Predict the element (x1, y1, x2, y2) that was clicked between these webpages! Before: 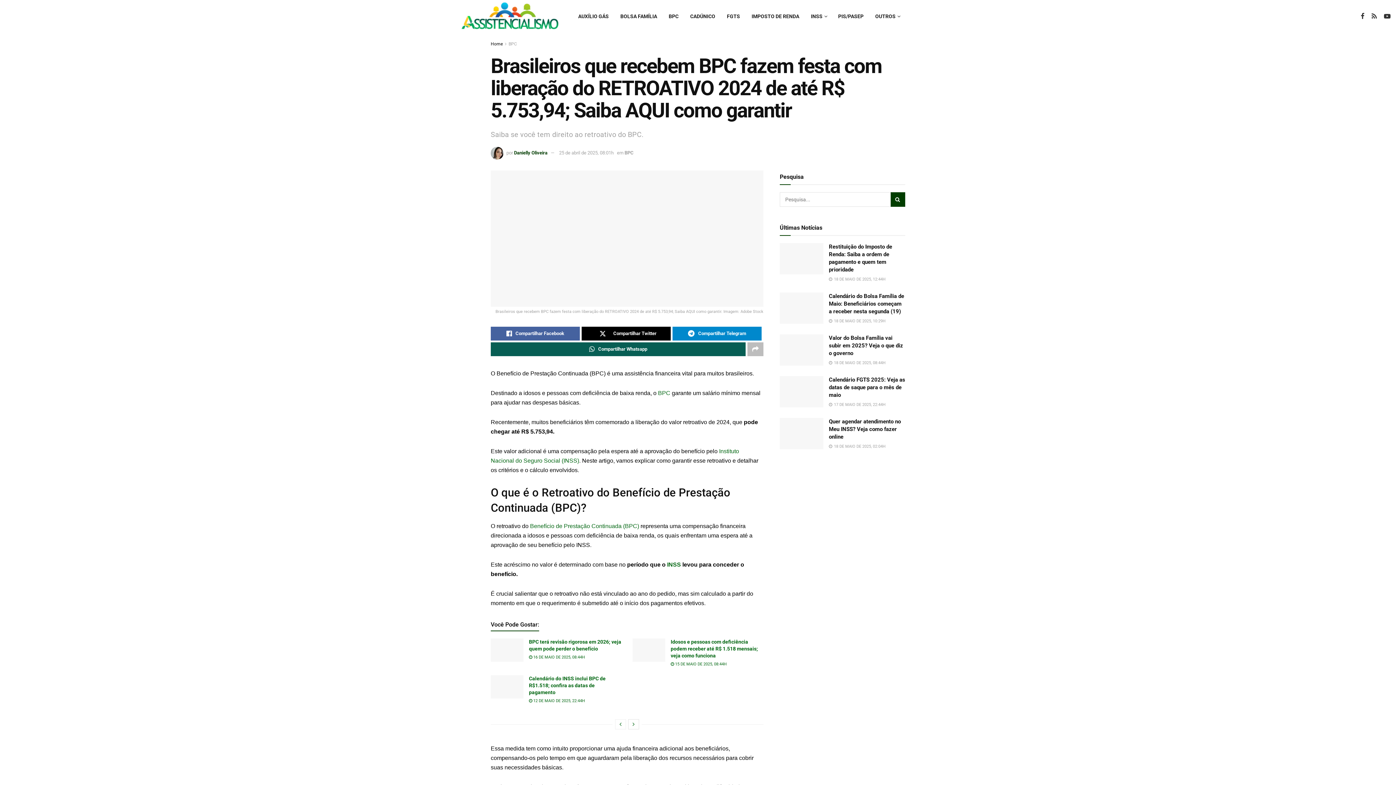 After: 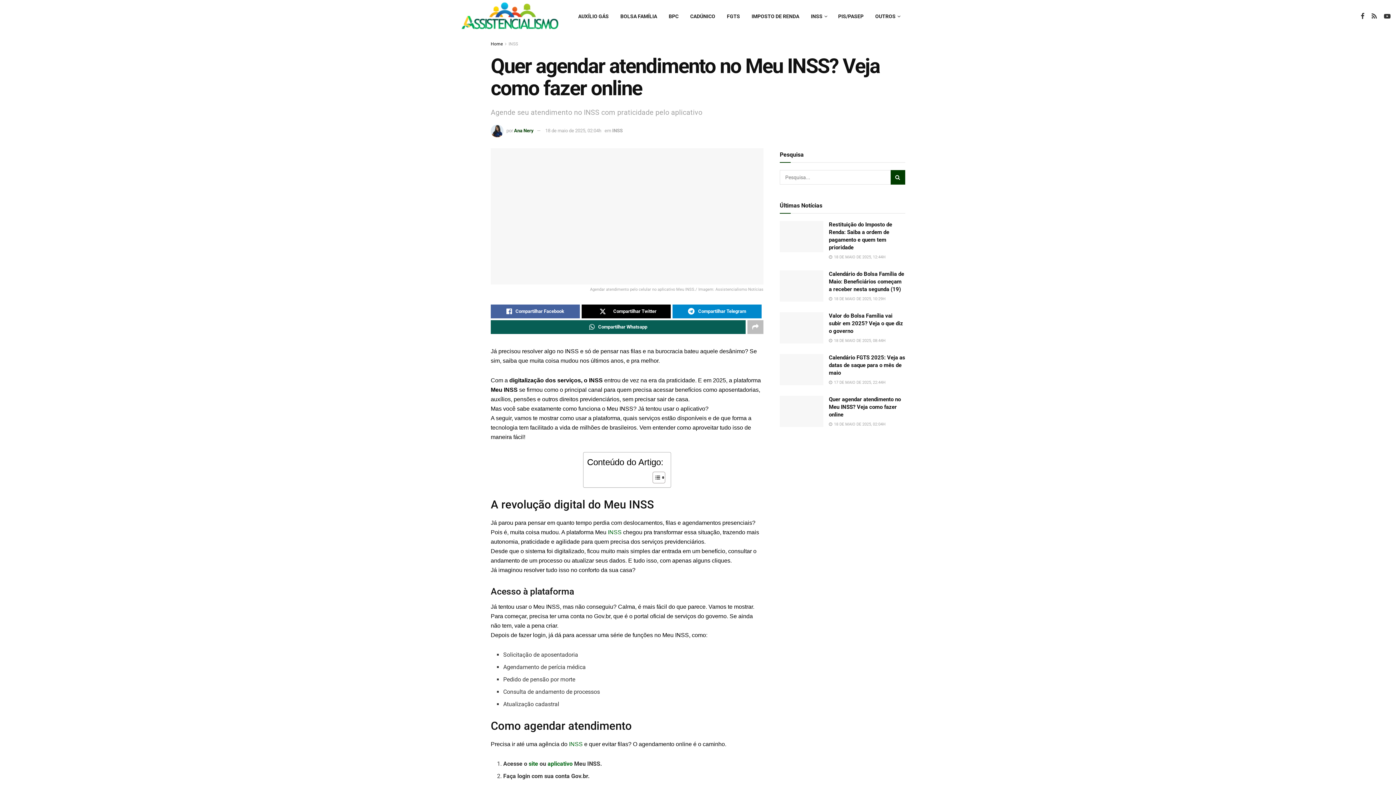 Action: bbox: (829, 418, 901, 440) label: Quer agendar atendimento no Meu INSS? Veja como fazer online